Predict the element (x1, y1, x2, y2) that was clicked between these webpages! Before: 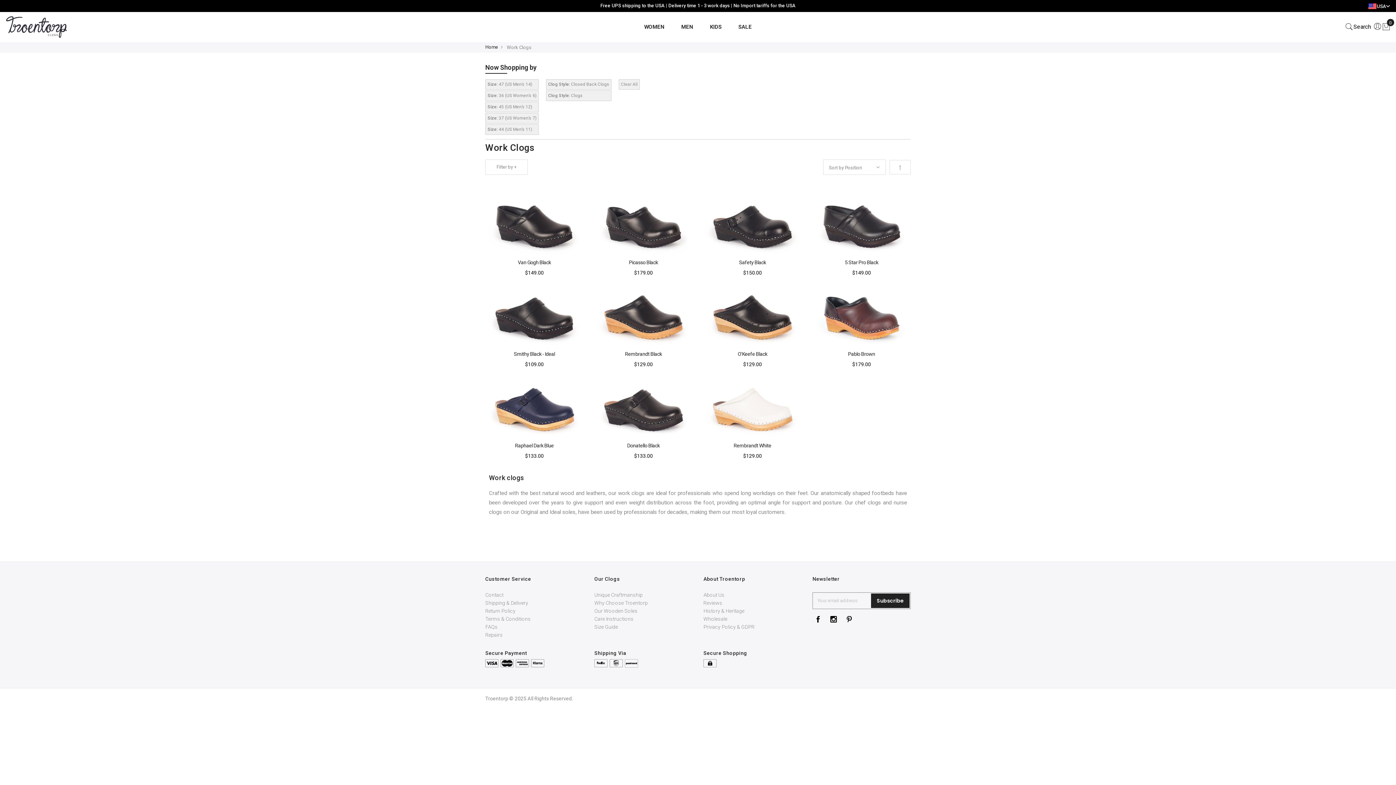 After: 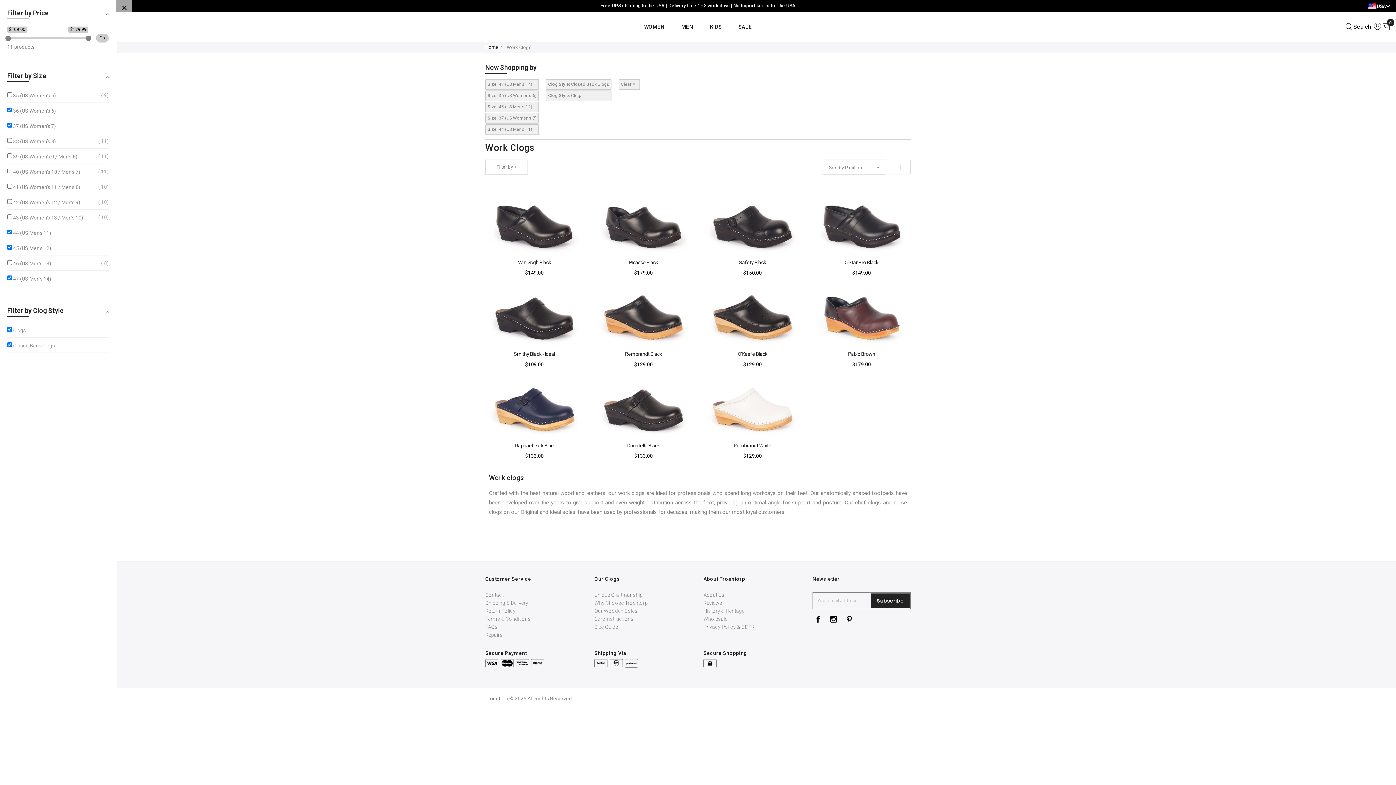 Action: label: Filter by + bbox: (485, 163, 528, 169)